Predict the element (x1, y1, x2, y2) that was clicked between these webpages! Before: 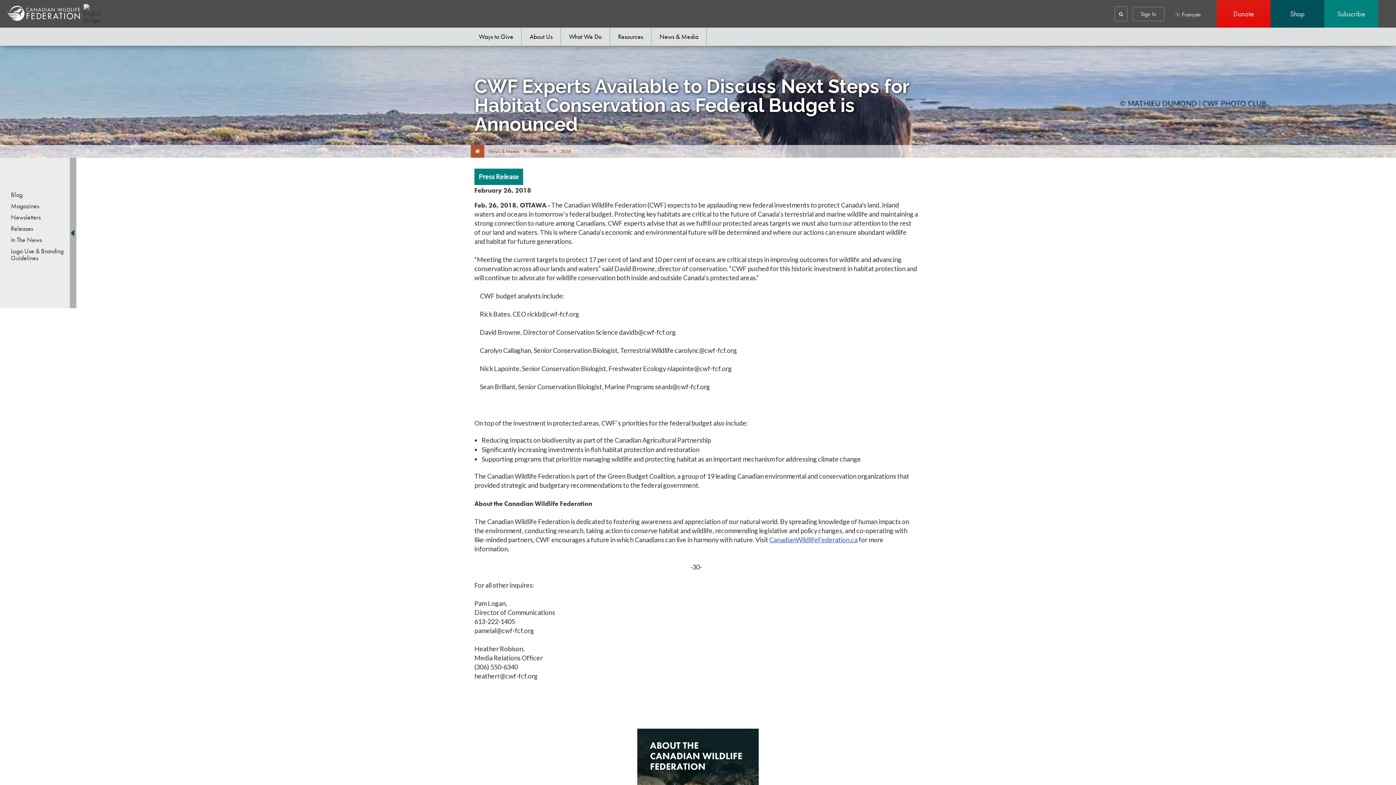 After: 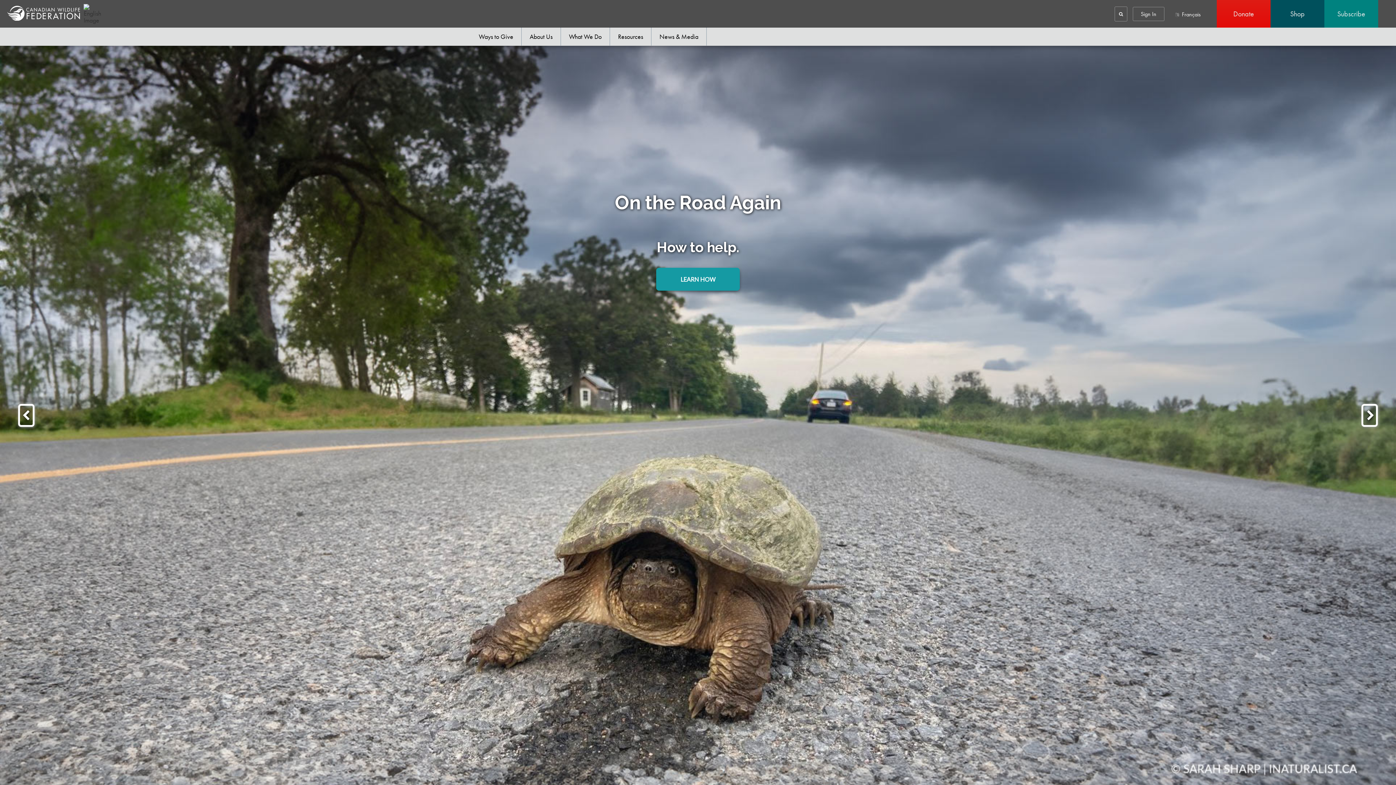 Action: bbox: (0, 0, 80, 27)